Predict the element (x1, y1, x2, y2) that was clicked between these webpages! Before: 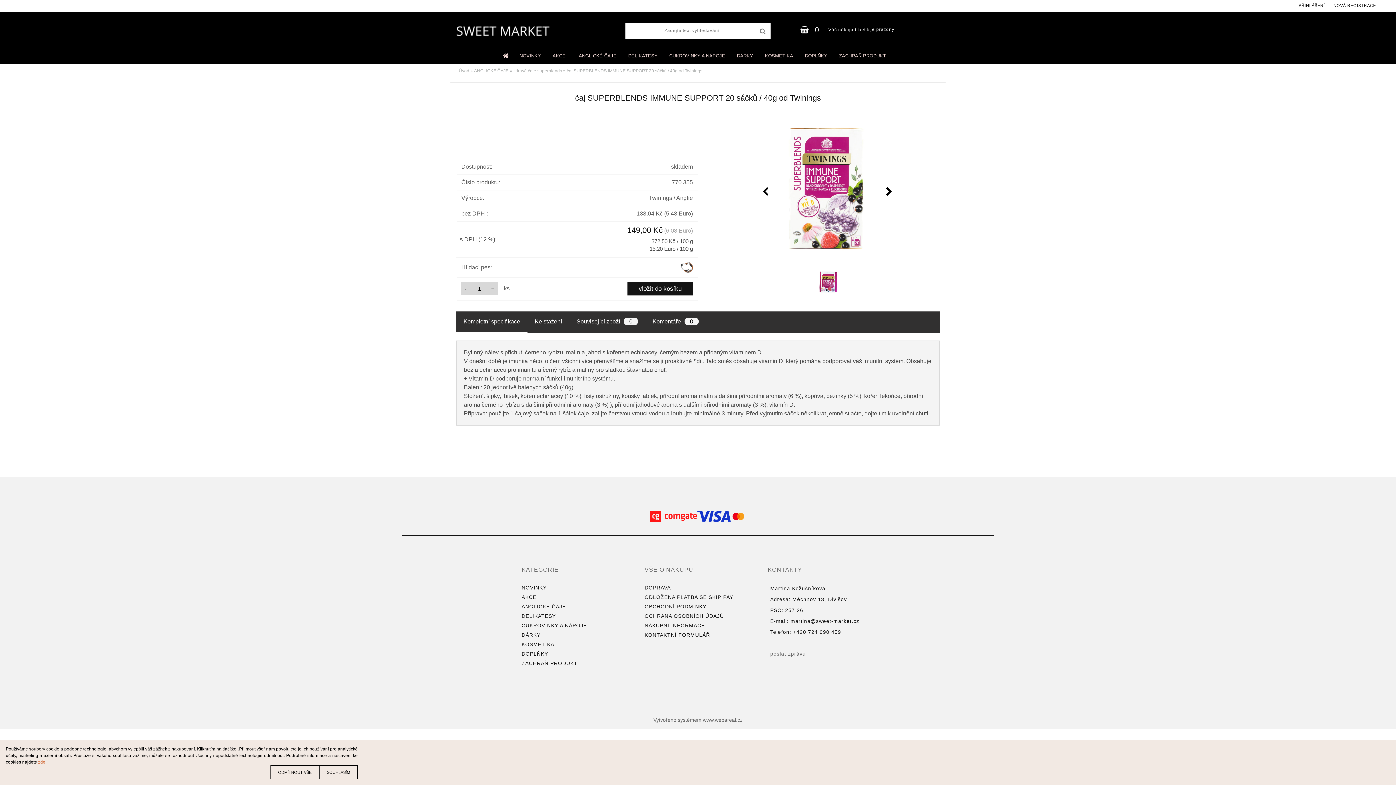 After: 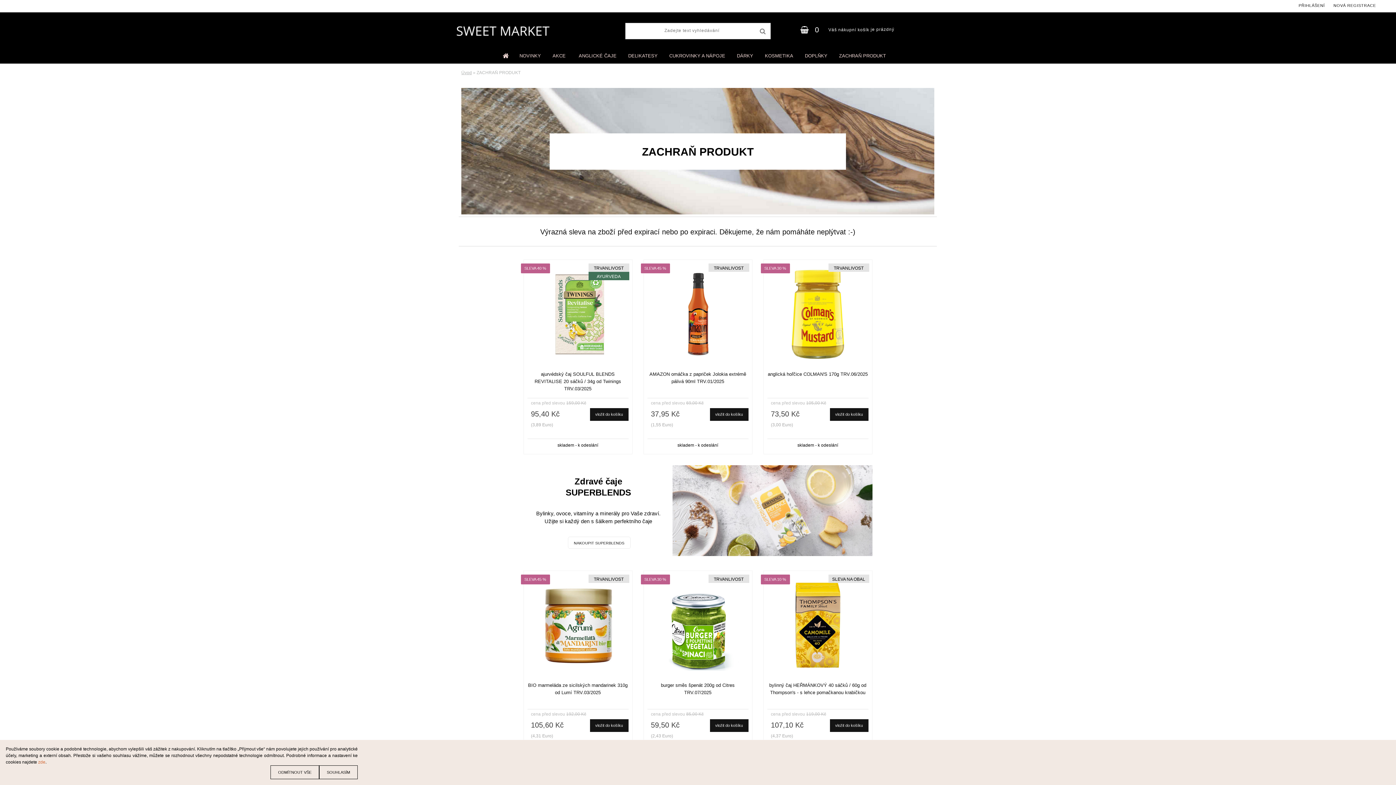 Action: label: ZACHRAŇ PRODUKT bbox: (521, 658, 577, 668)